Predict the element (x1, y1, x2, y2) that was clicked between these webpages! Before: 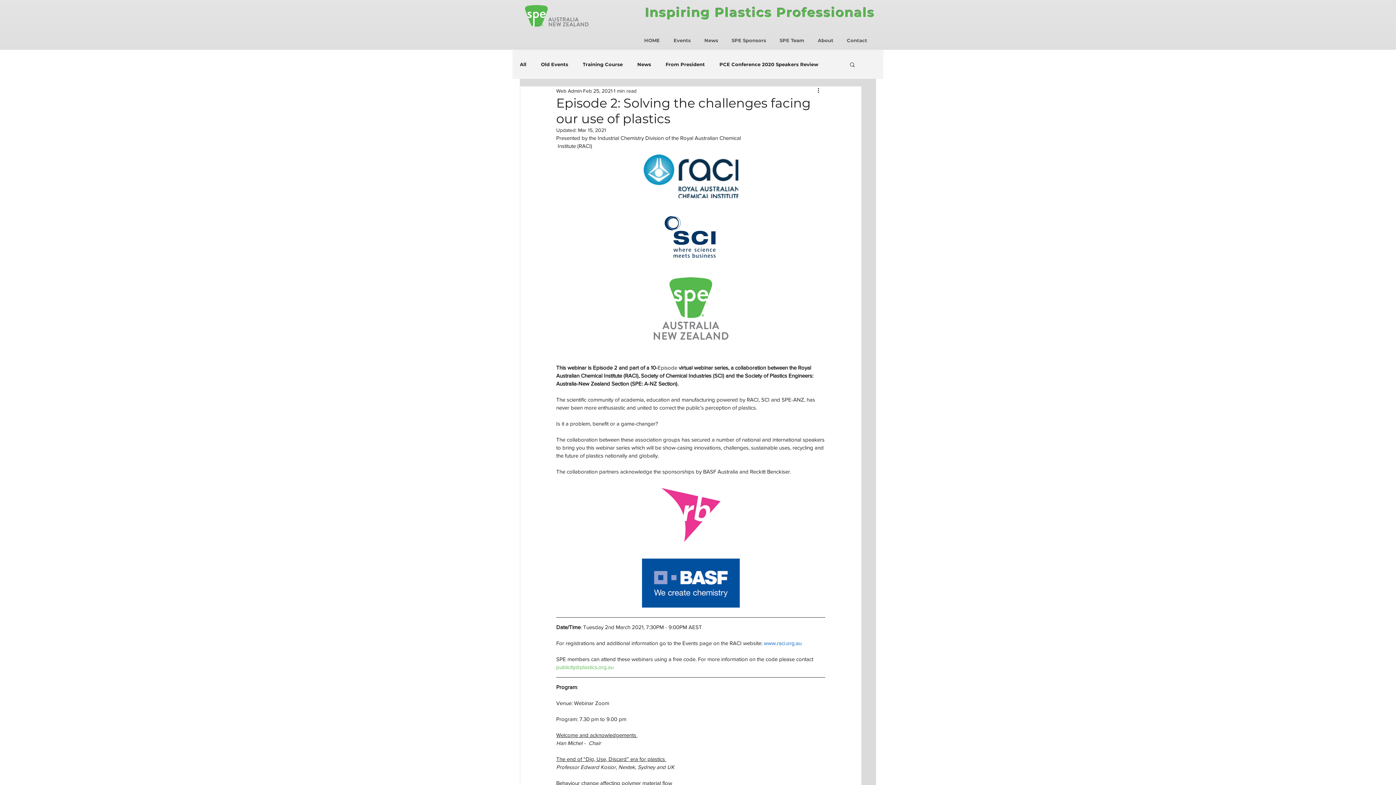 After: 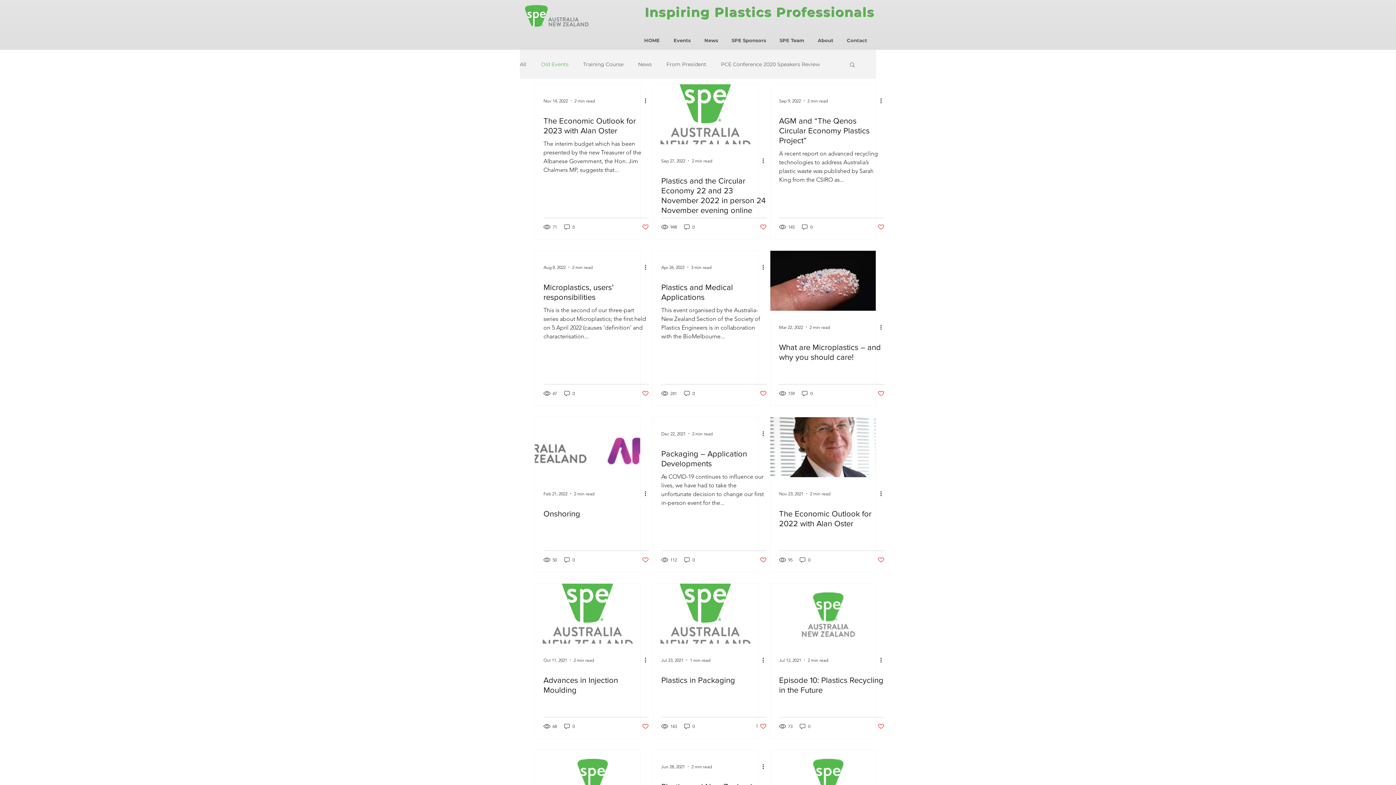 Action: label: Old Events bbox: (541, 61, 568, 67)